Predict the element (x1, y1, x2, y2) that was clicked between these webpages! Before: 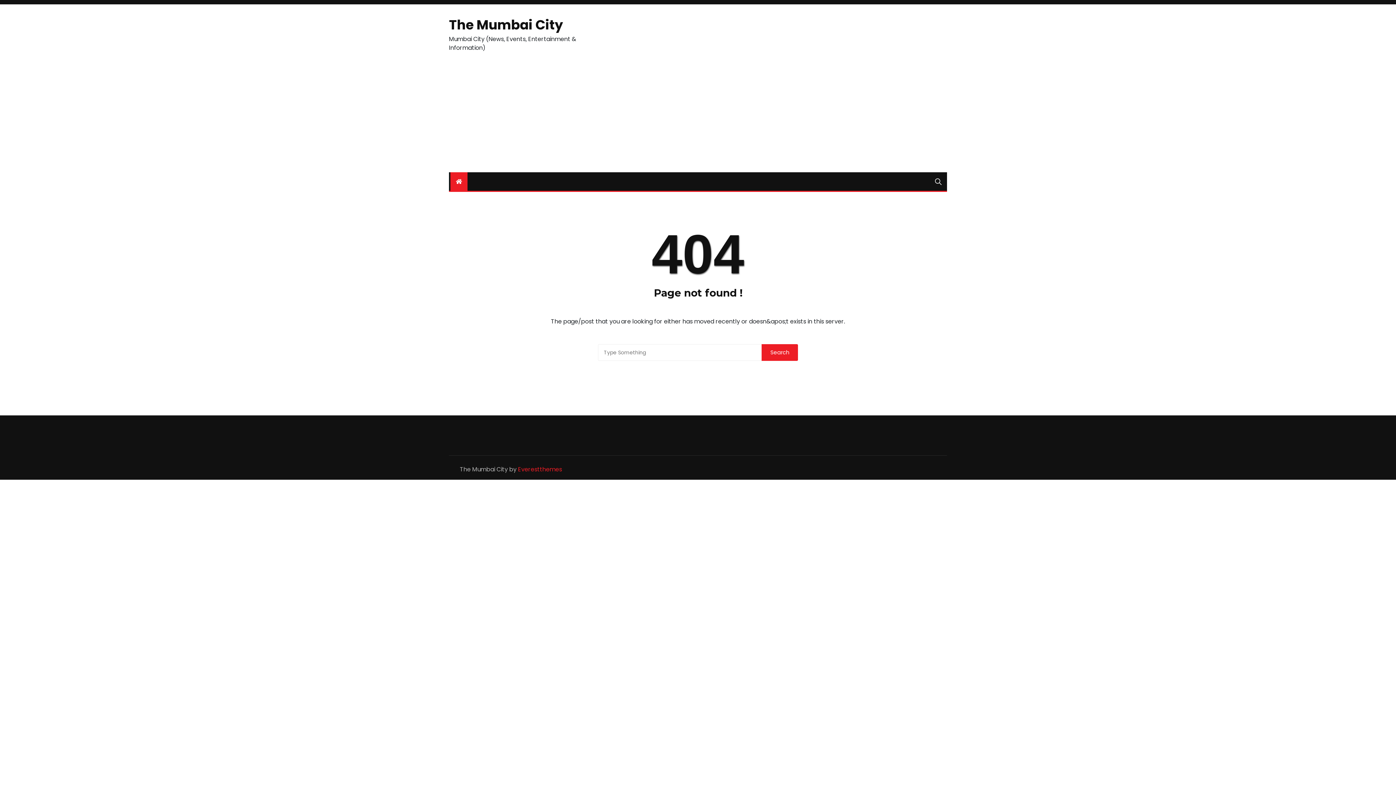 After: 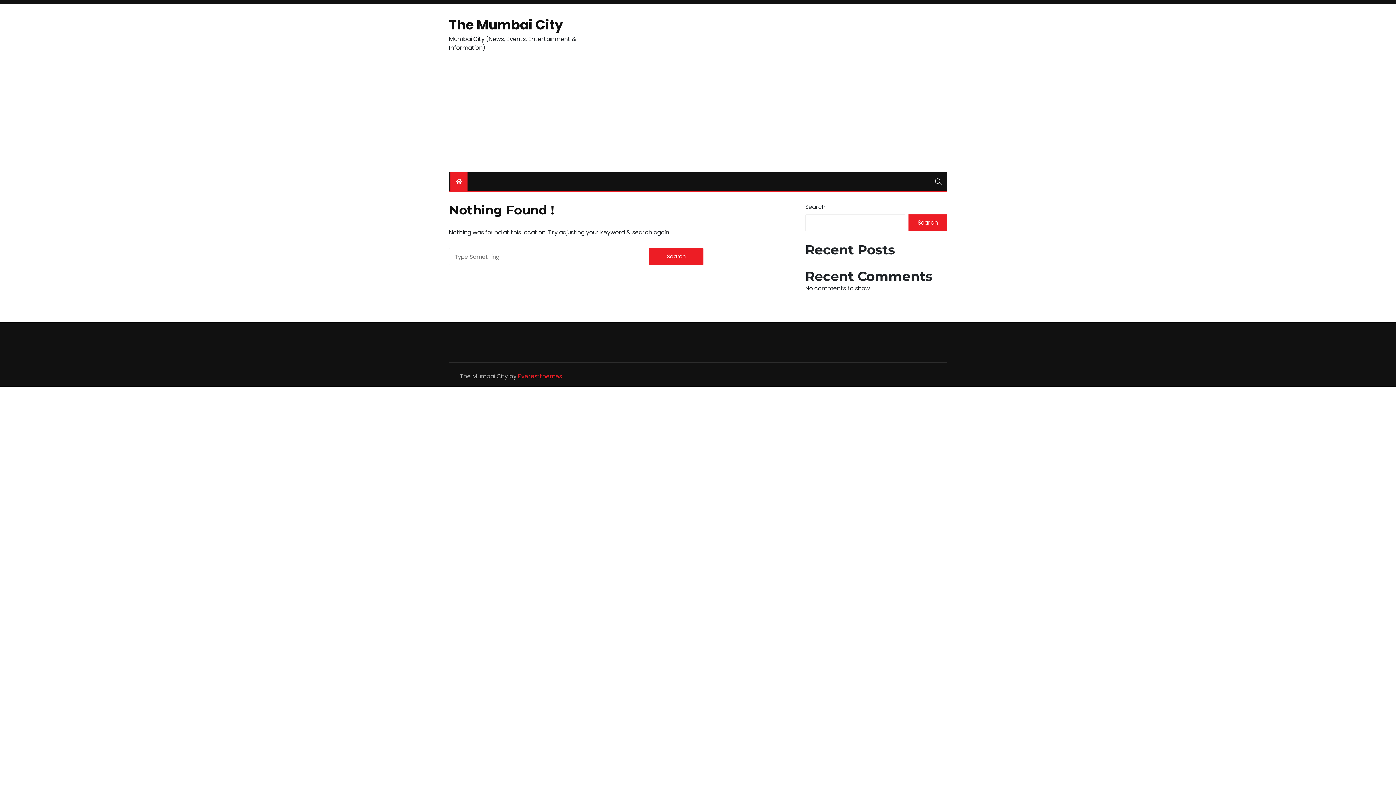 Action: bbox: (450, 172, 467, 190)